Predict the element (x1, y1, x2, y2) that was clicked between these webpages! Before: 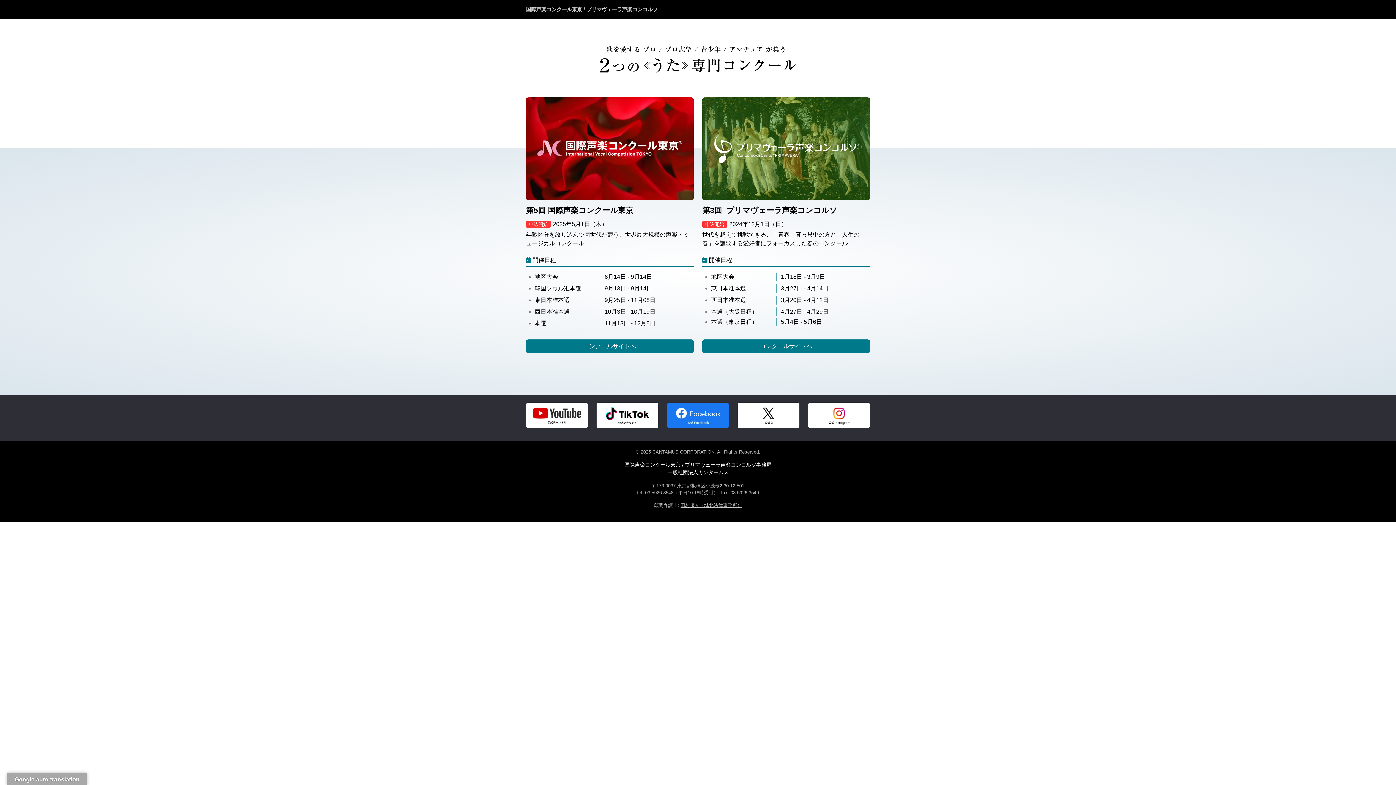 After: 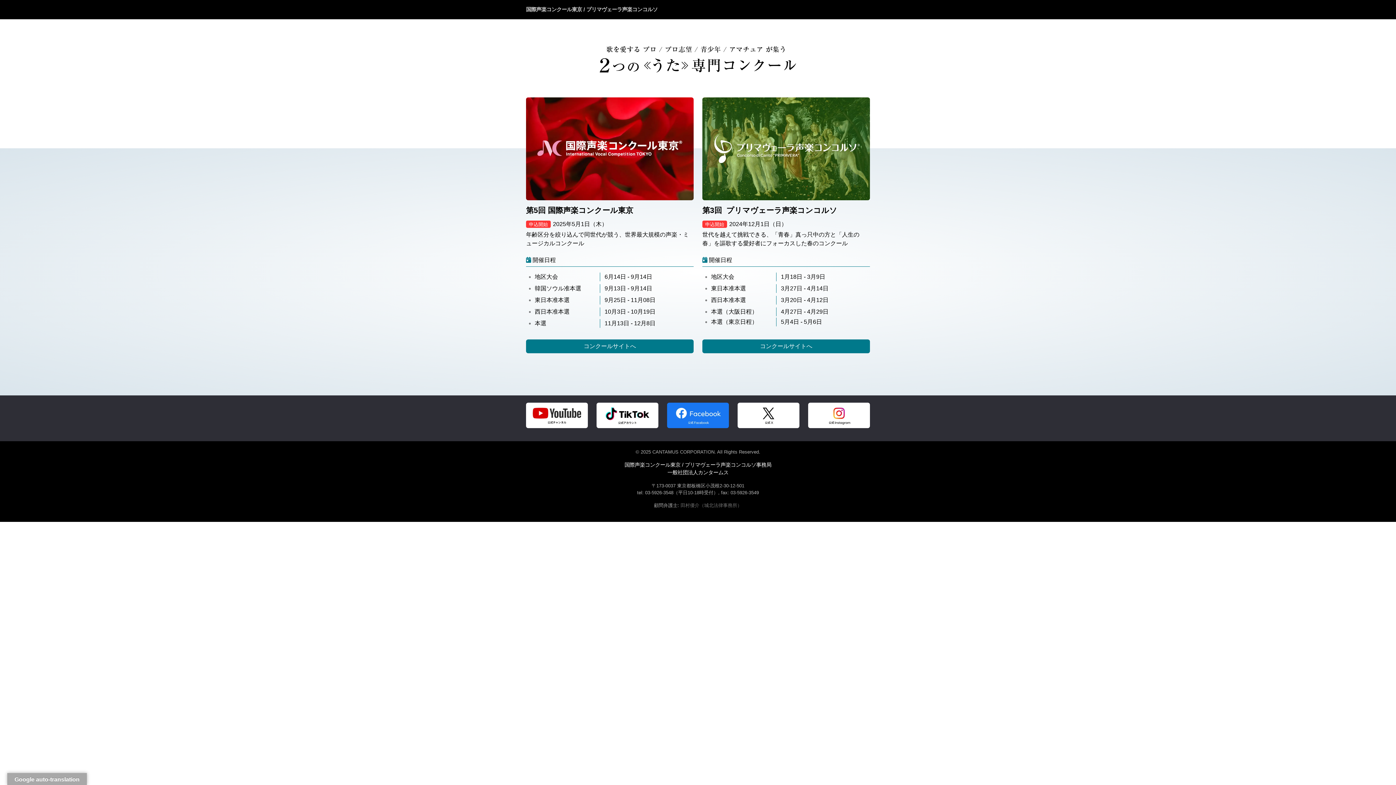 Action: label: 田村優介（城北法律事務所） bbox: (680, 503, 742, 508)